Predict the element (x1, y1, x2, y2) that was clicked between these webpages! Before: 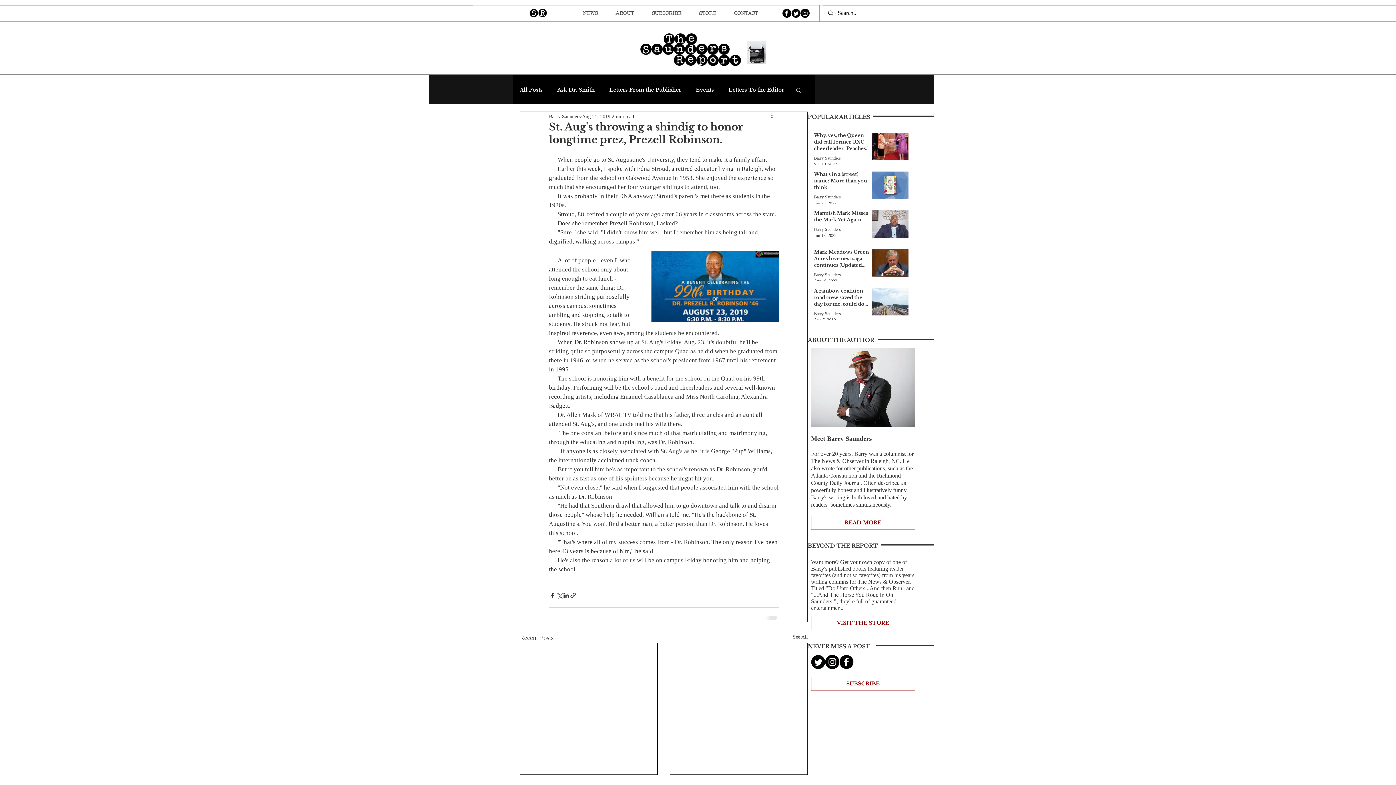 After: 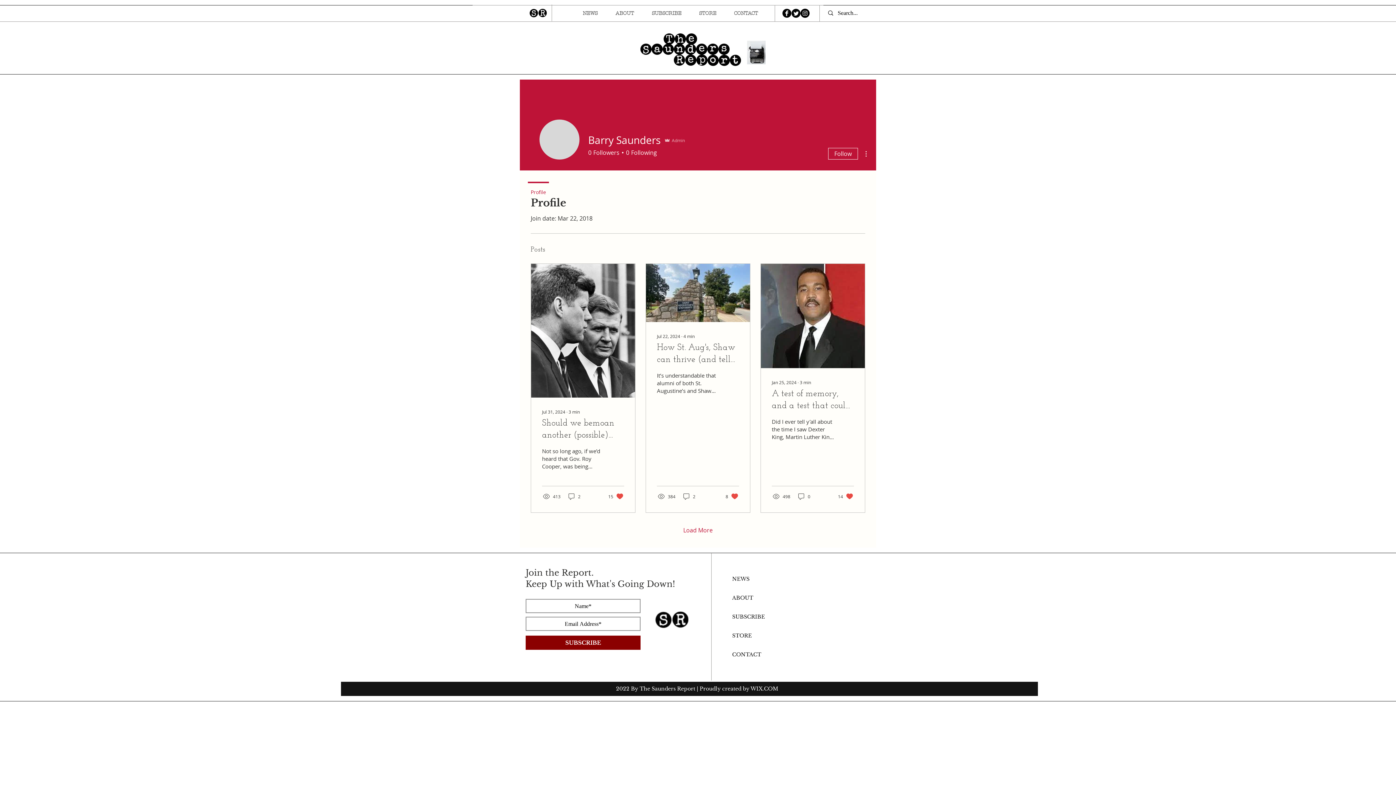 Action: label: Barry Saunders bbox: (814, 154, 841, 161)